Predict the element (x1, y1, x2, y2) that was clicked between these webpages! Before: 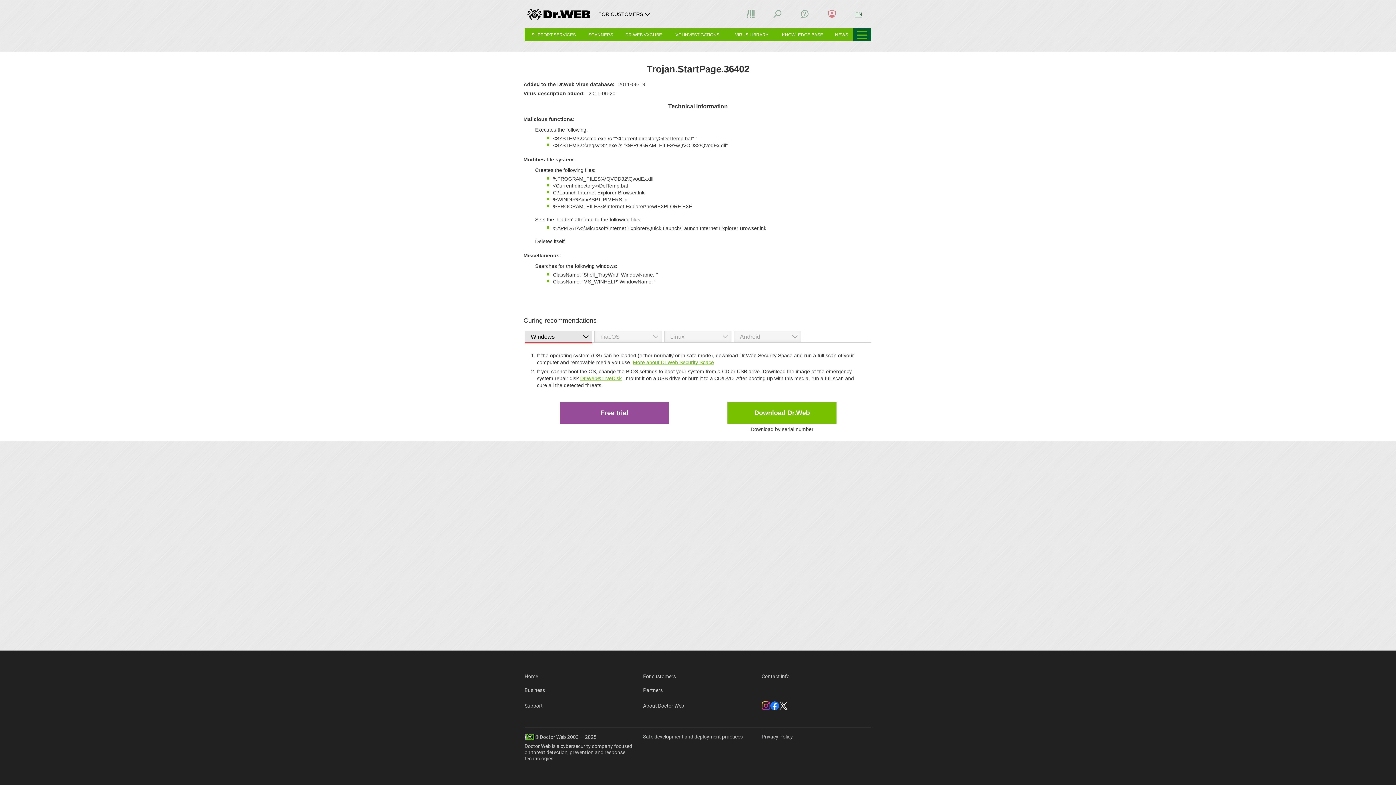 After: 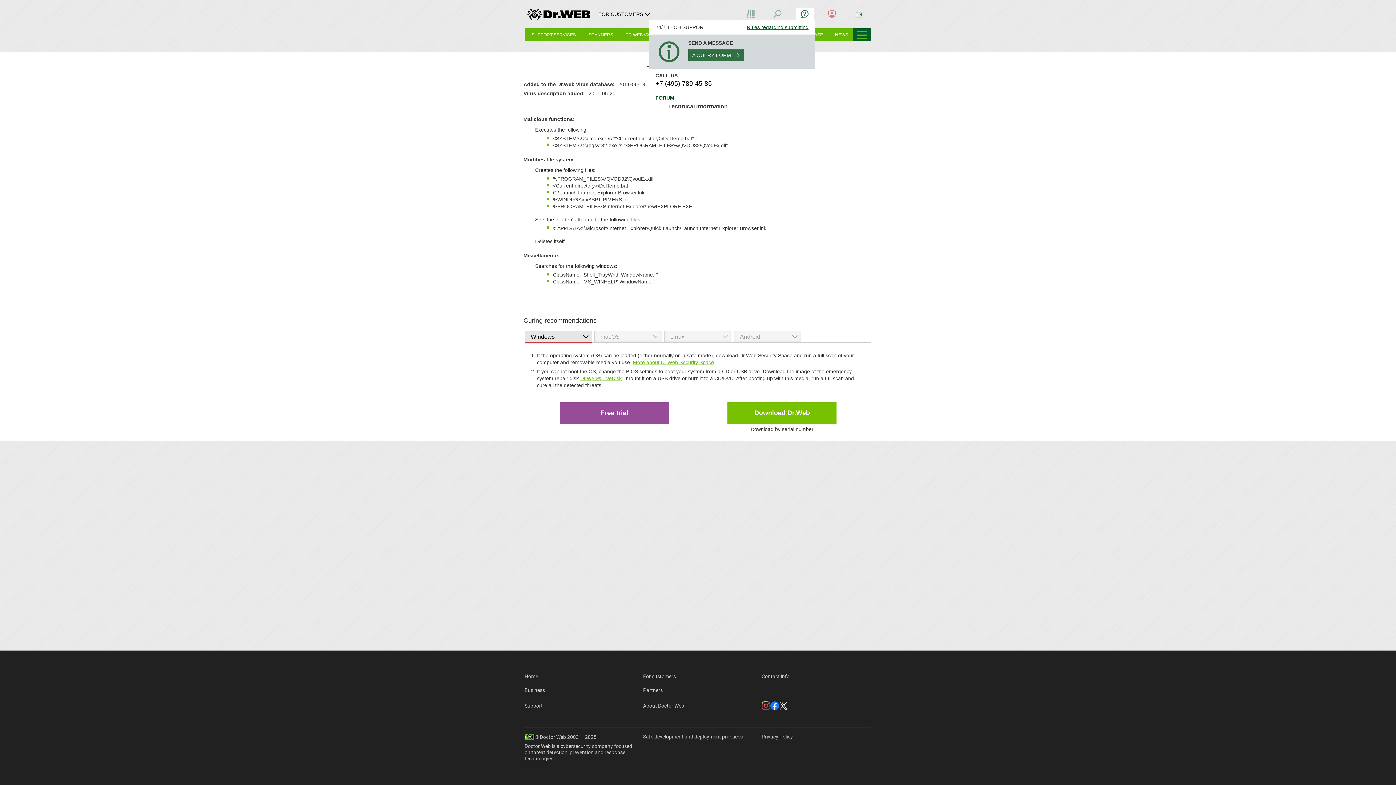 Action: bbox: (795, 7, 814, 20)